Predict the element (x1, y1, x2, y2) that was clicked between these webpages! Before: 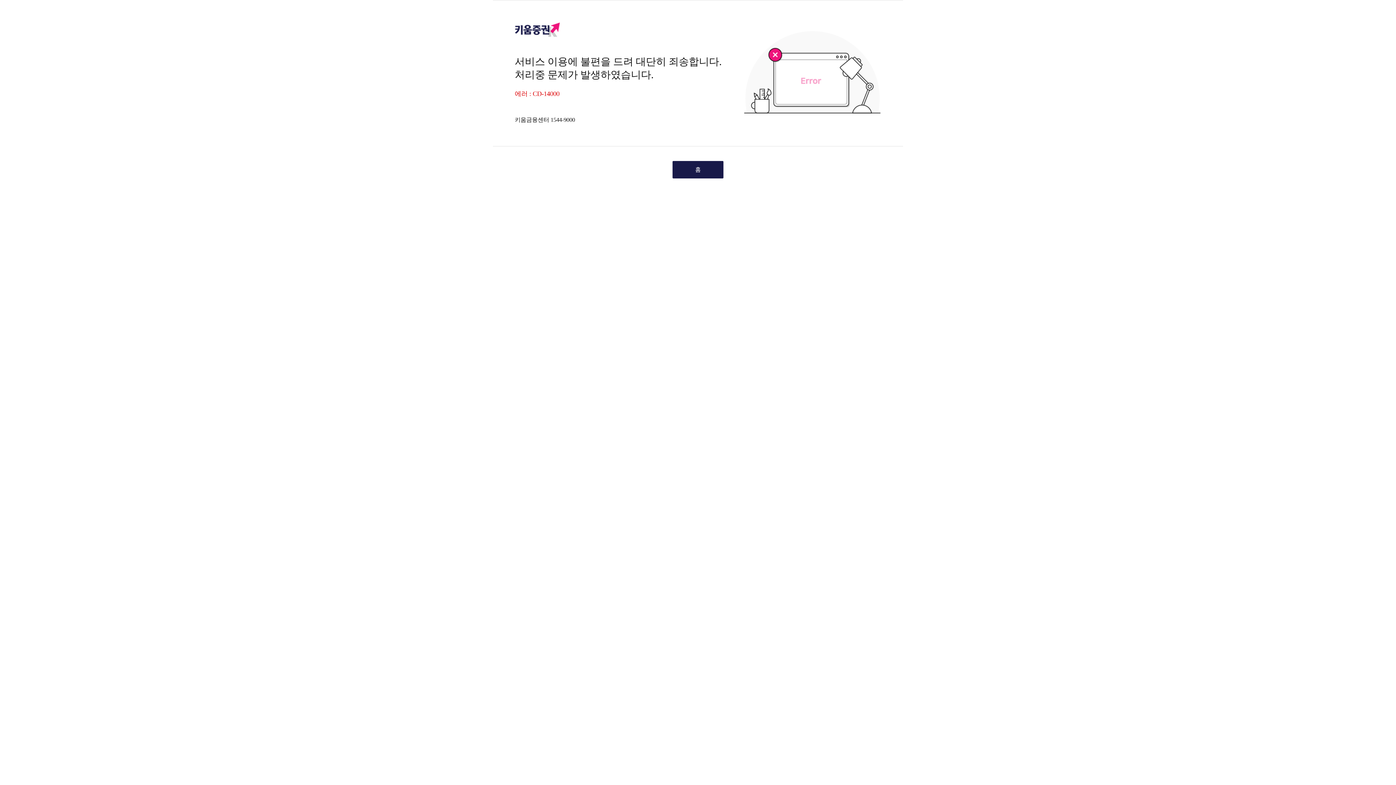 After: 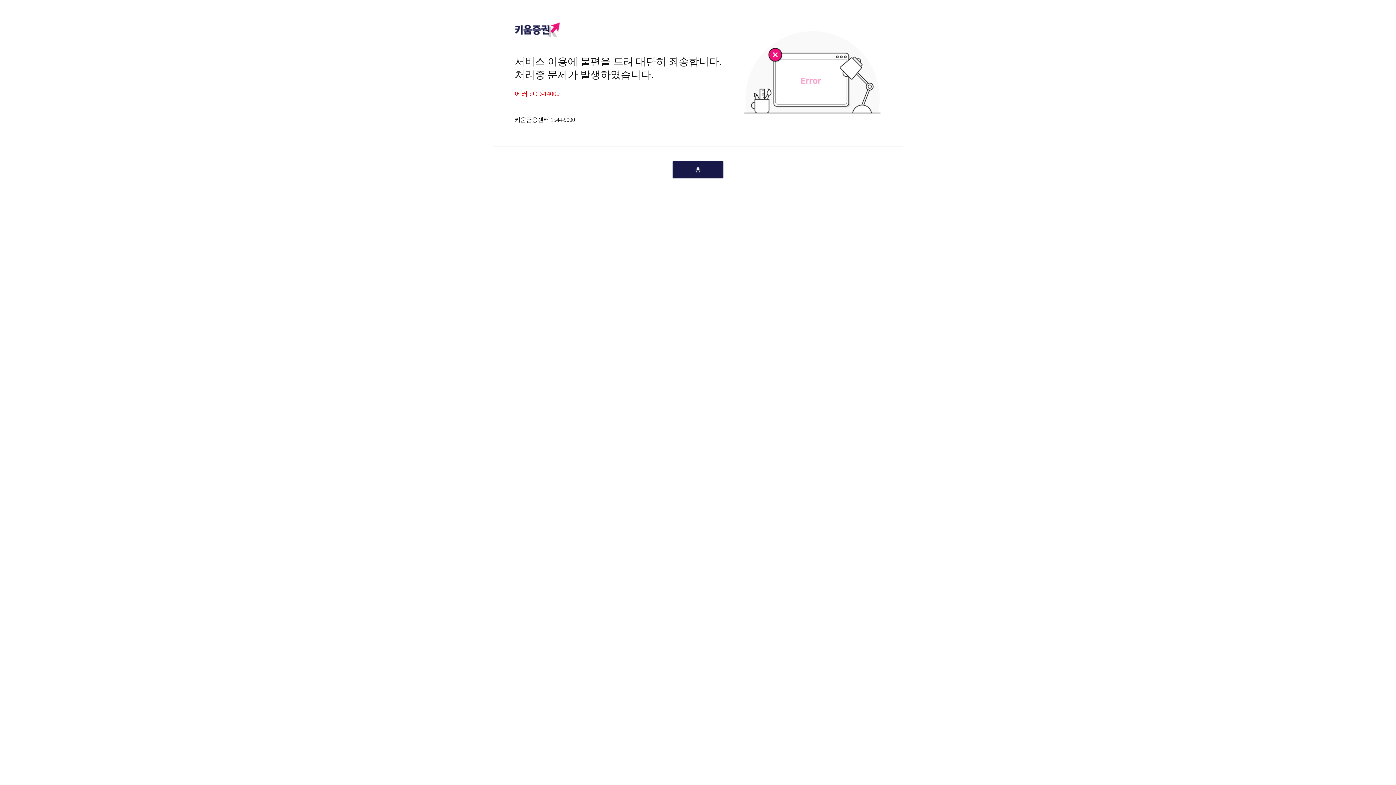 Action: bbox: (672, 161, 723, 178) label: 홈